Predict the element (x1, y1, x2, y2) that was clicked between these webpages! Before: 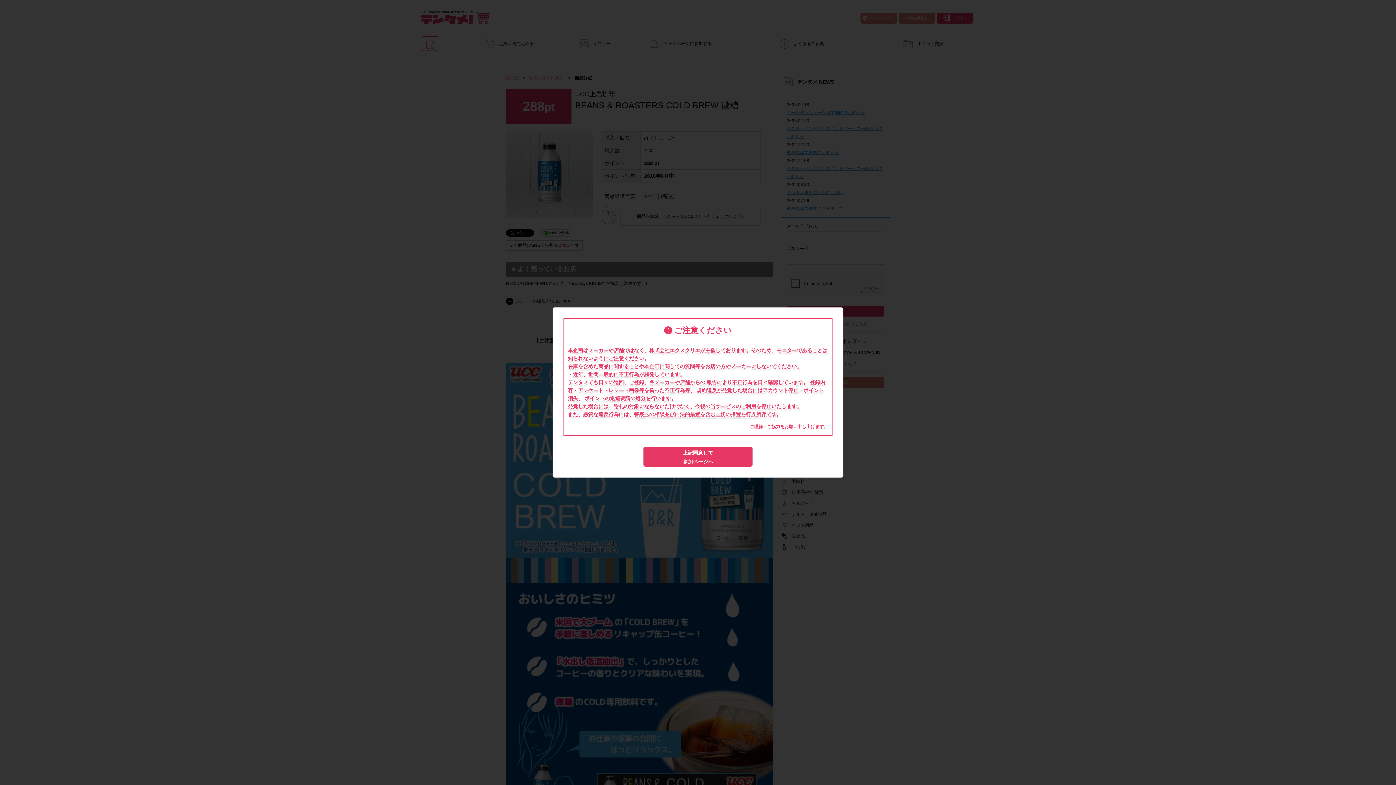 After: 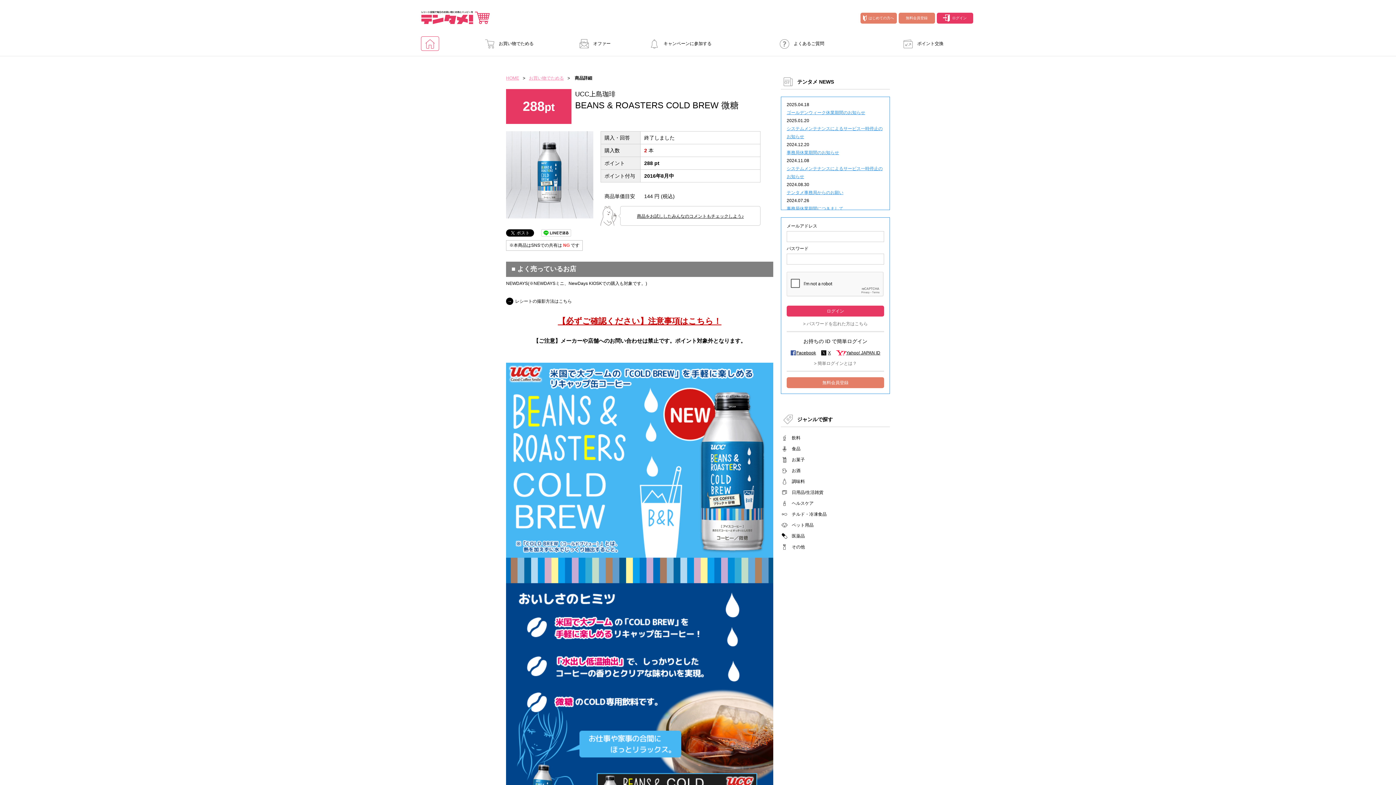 Action: label: 上記同意して
参加ページへ bbox: (643, 446, 752, 466)